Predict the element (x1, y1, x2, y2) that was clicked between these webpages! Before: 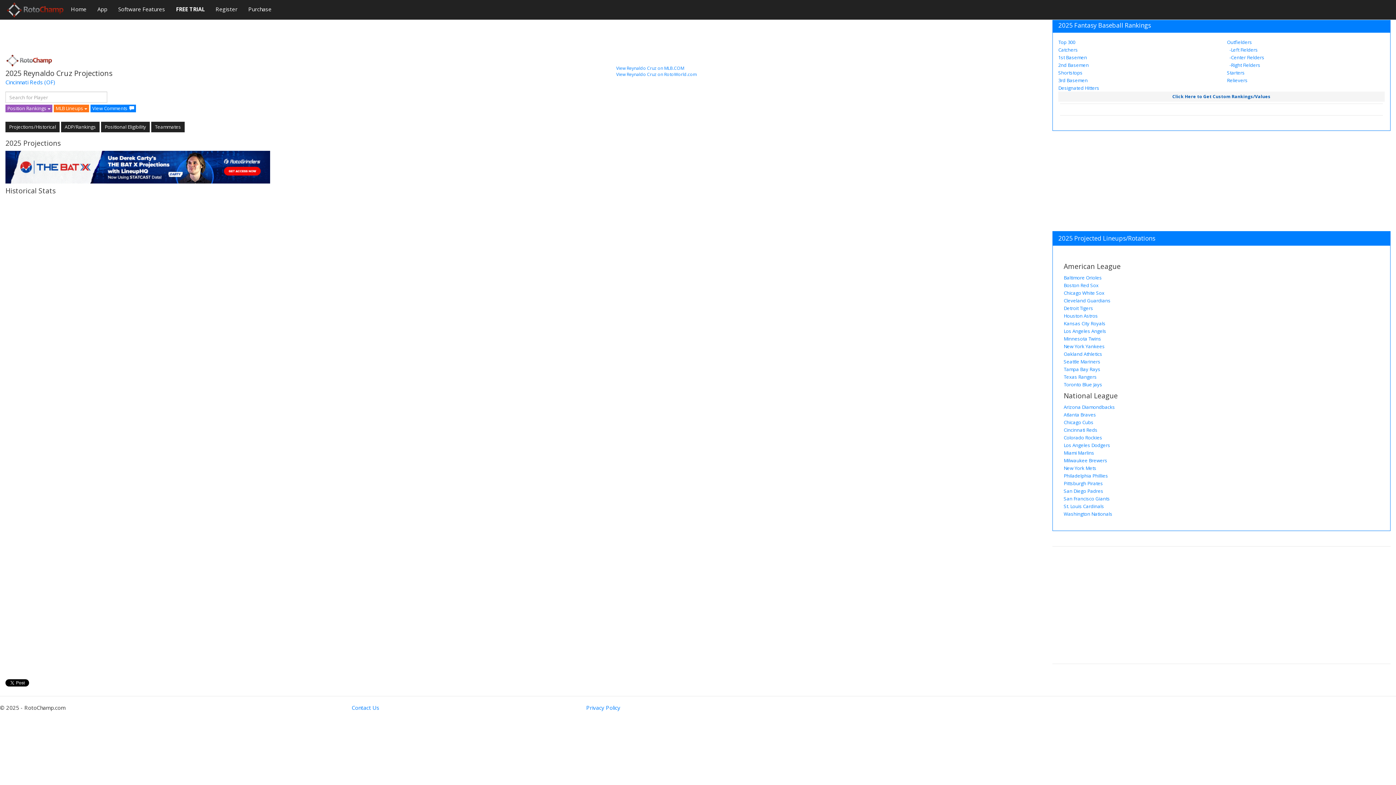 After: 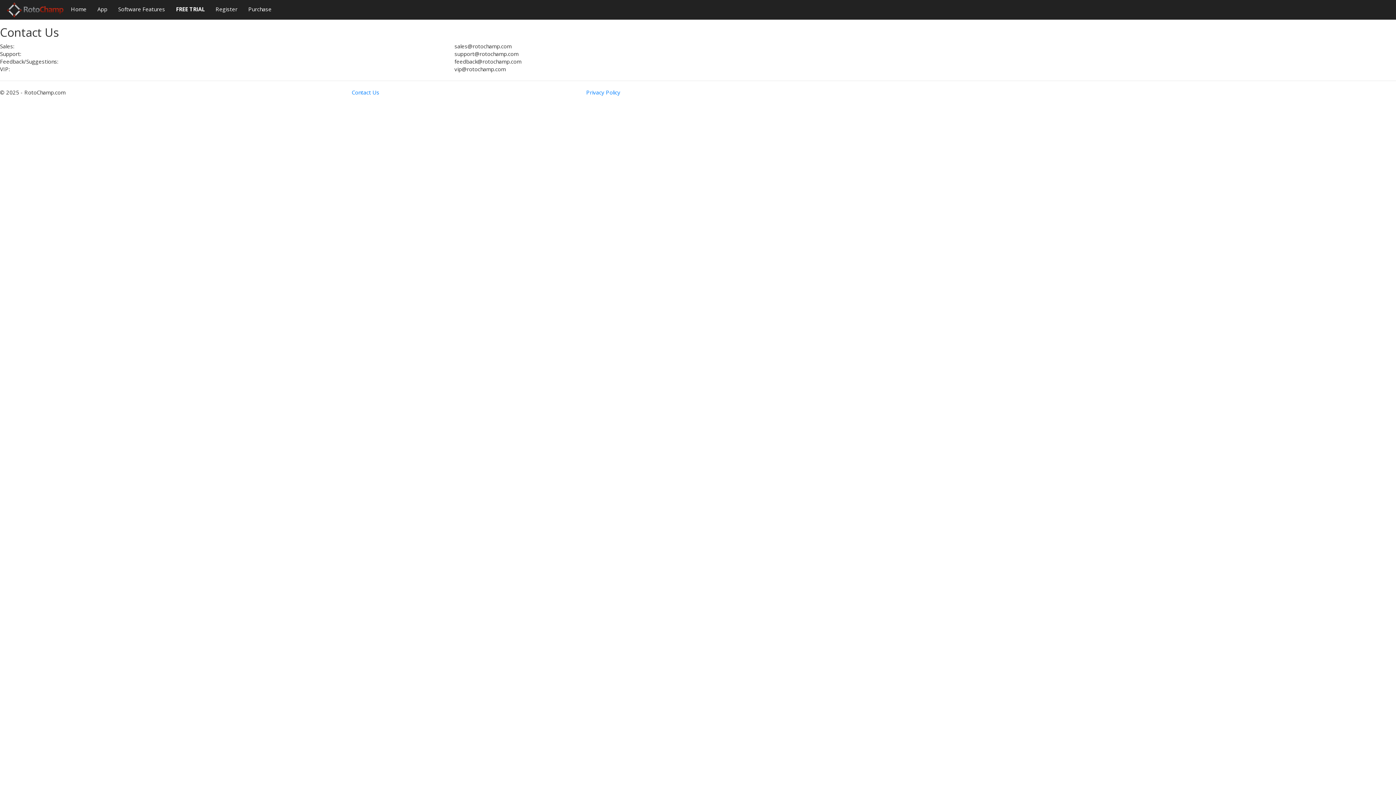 Action: label: Contact Us bbox: (351, 704, 379, 711)